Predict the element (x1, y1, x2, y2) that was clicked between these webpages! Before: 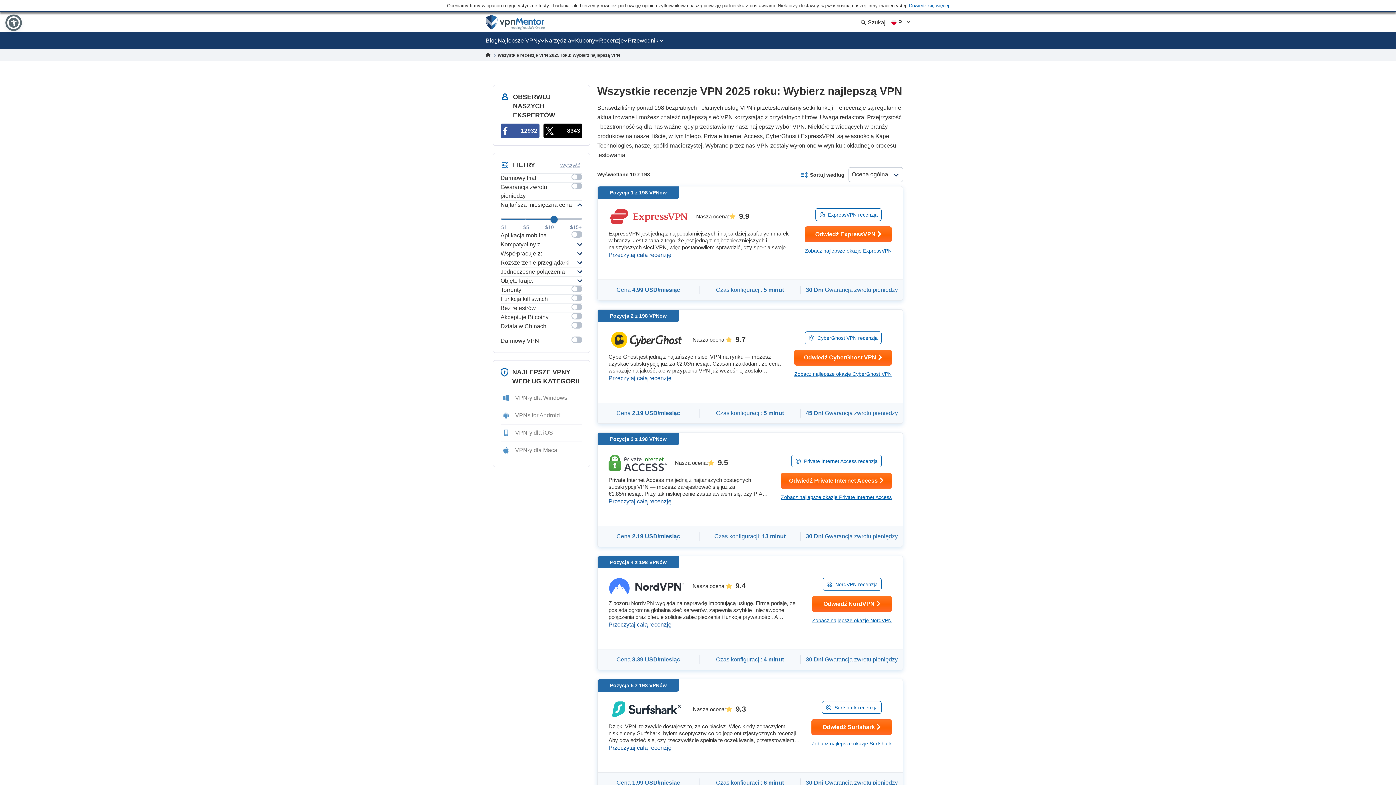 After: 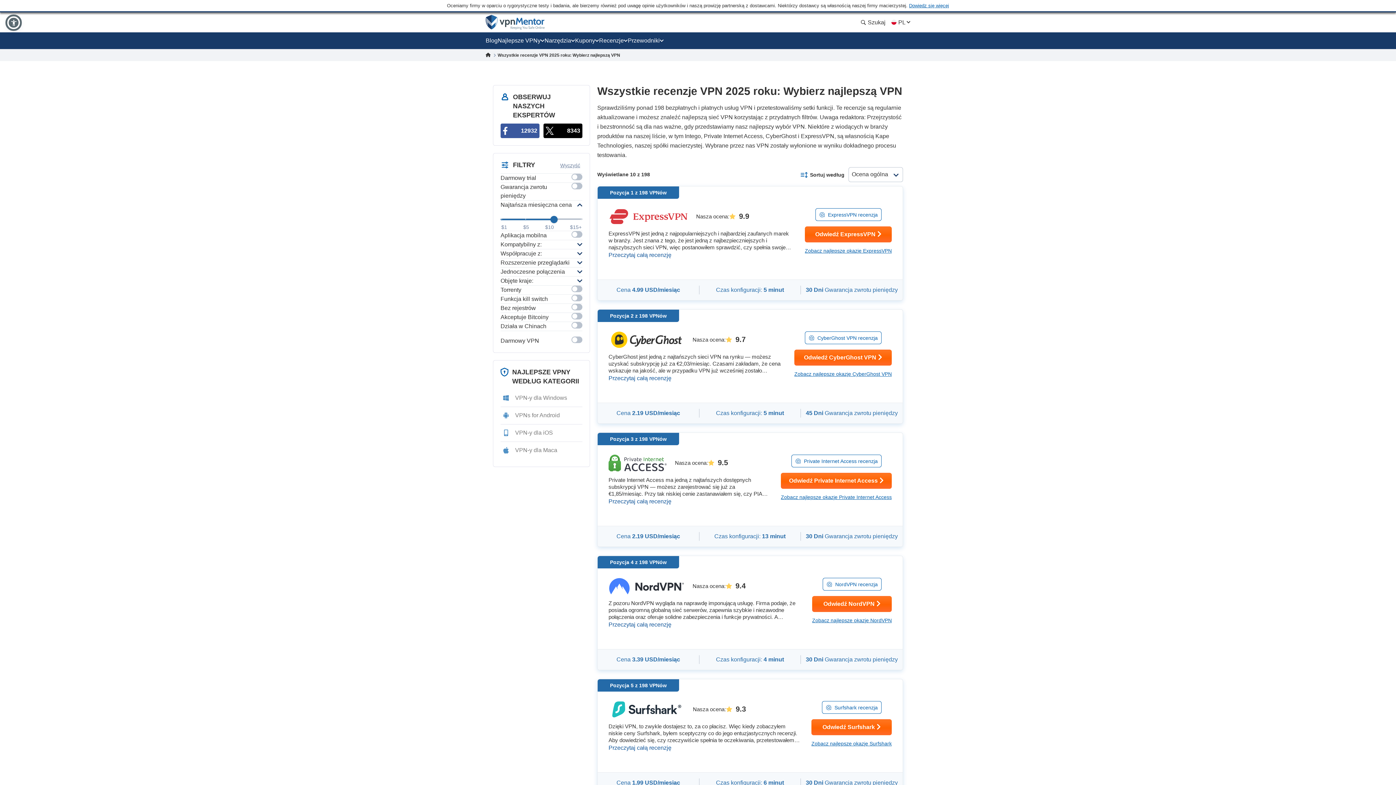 Action: bbox: (794, 371, 892, 377) label: Zobacz najlepsze okazje CyberGhost VPN